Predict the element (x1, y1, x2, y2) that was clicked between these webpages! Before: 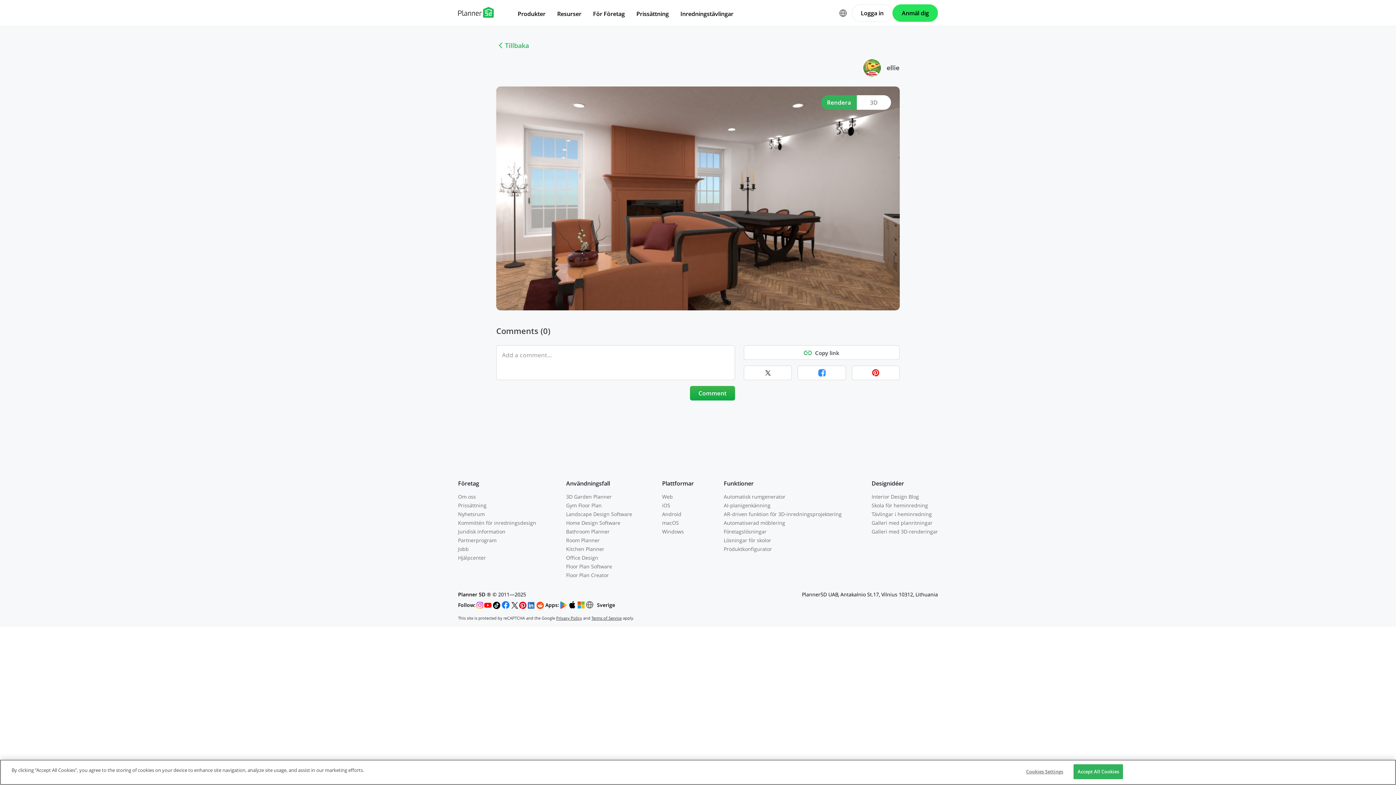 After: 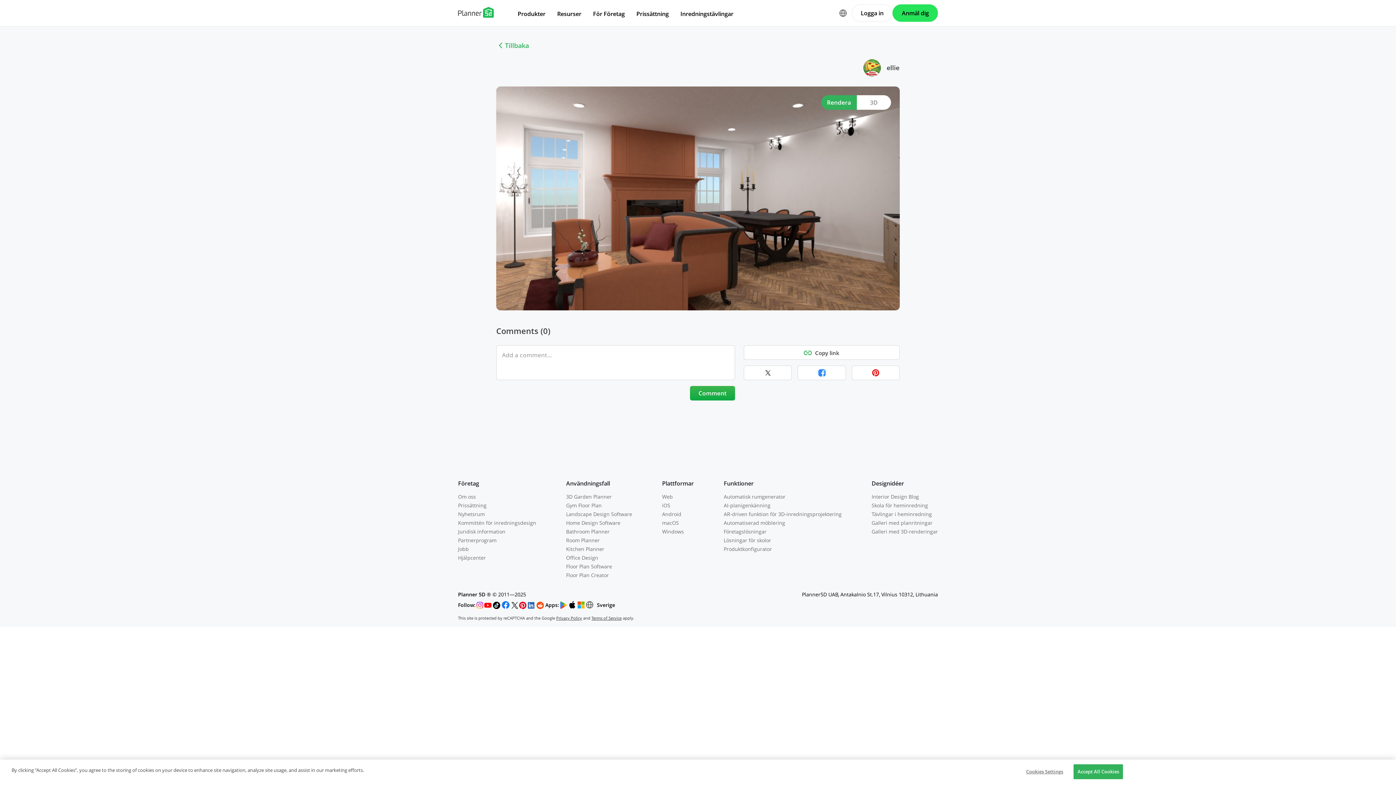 Action: bbox: (501, 601, 510, 609)